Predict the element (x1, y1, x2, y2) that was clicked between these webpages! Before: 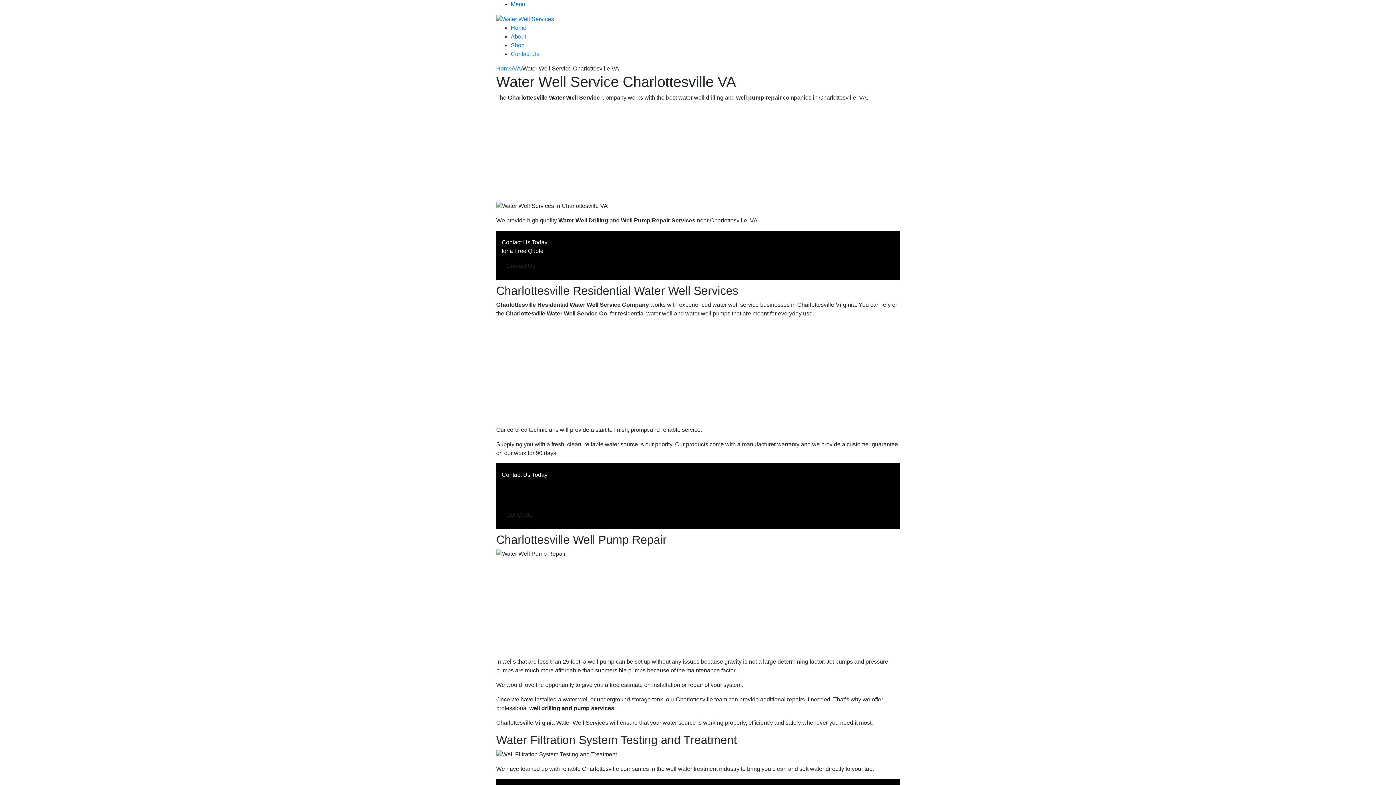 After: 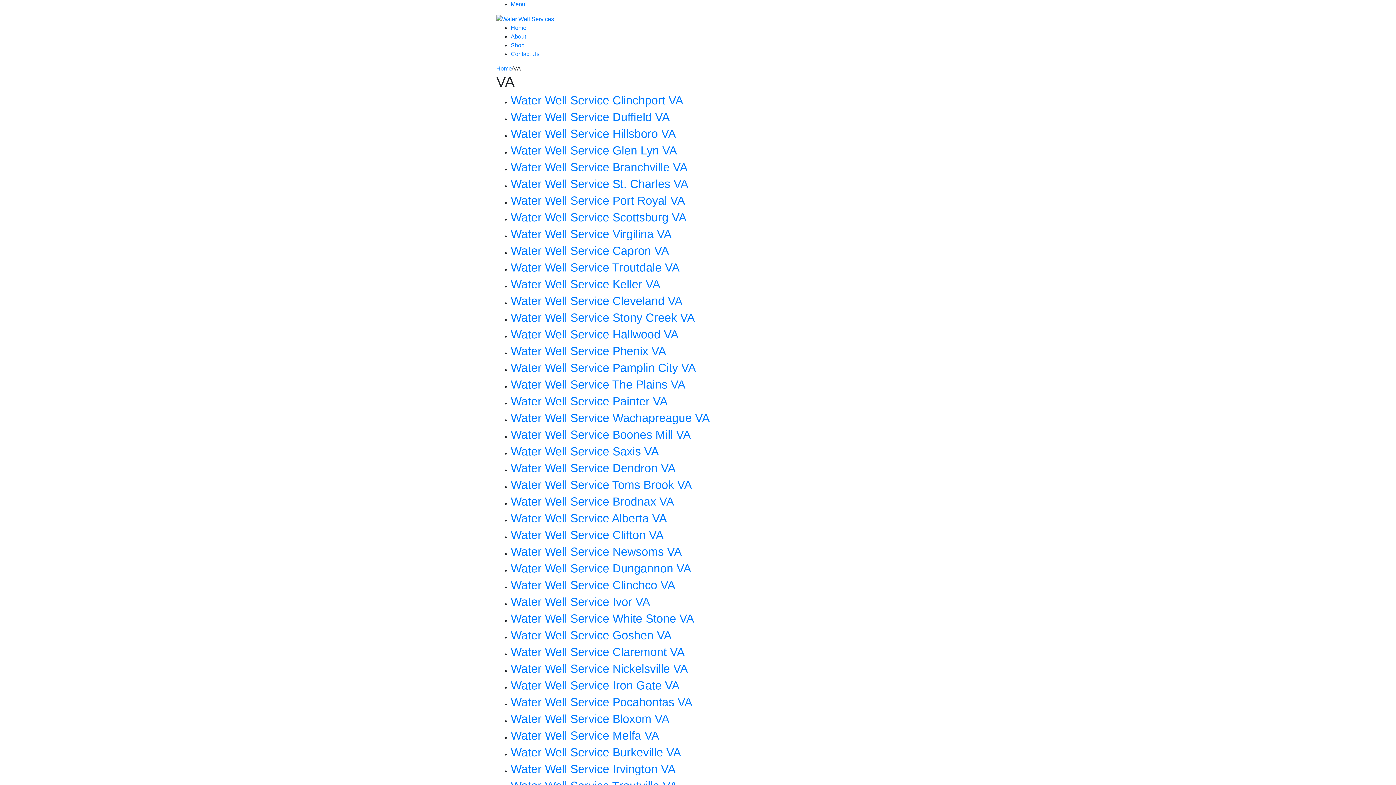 Action: bbox: (513, 65, 521, 71) label: VA